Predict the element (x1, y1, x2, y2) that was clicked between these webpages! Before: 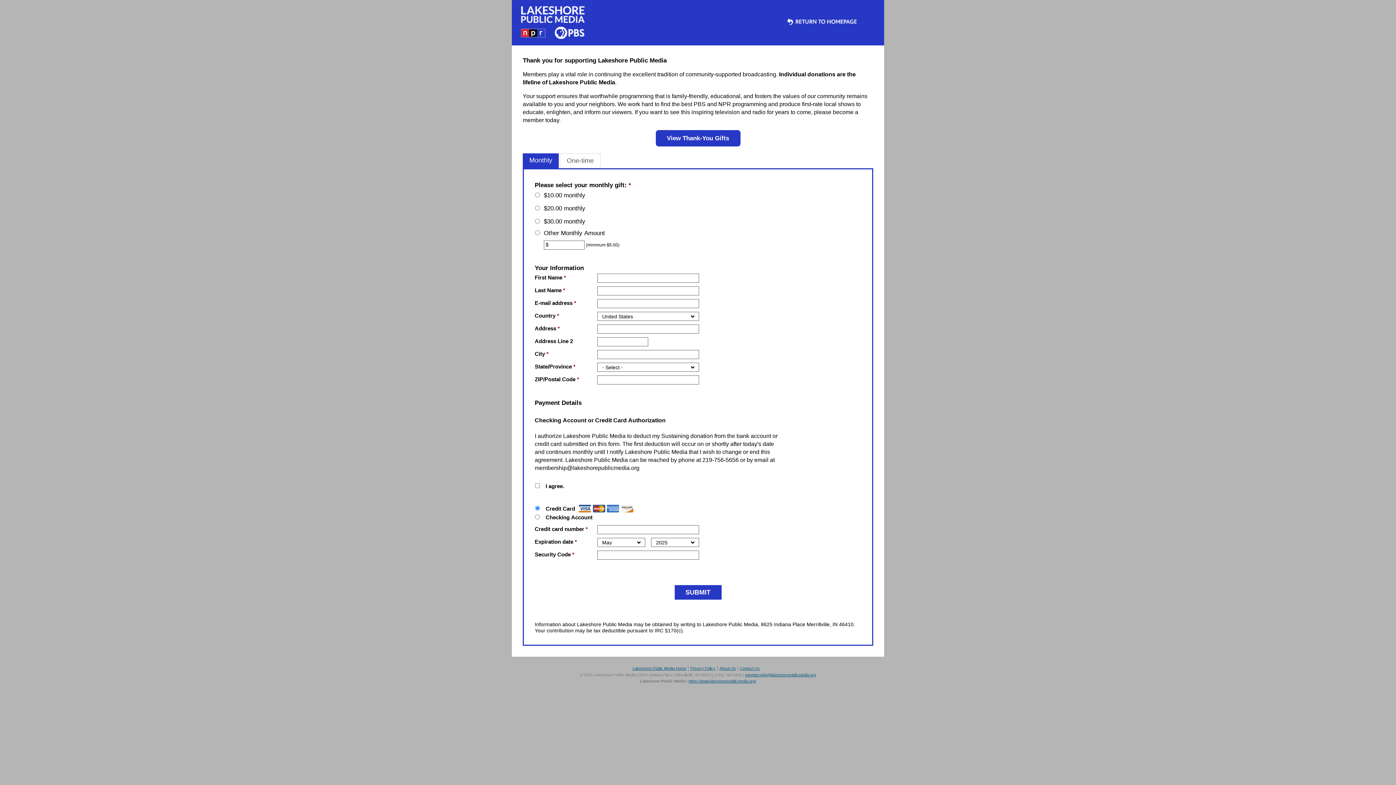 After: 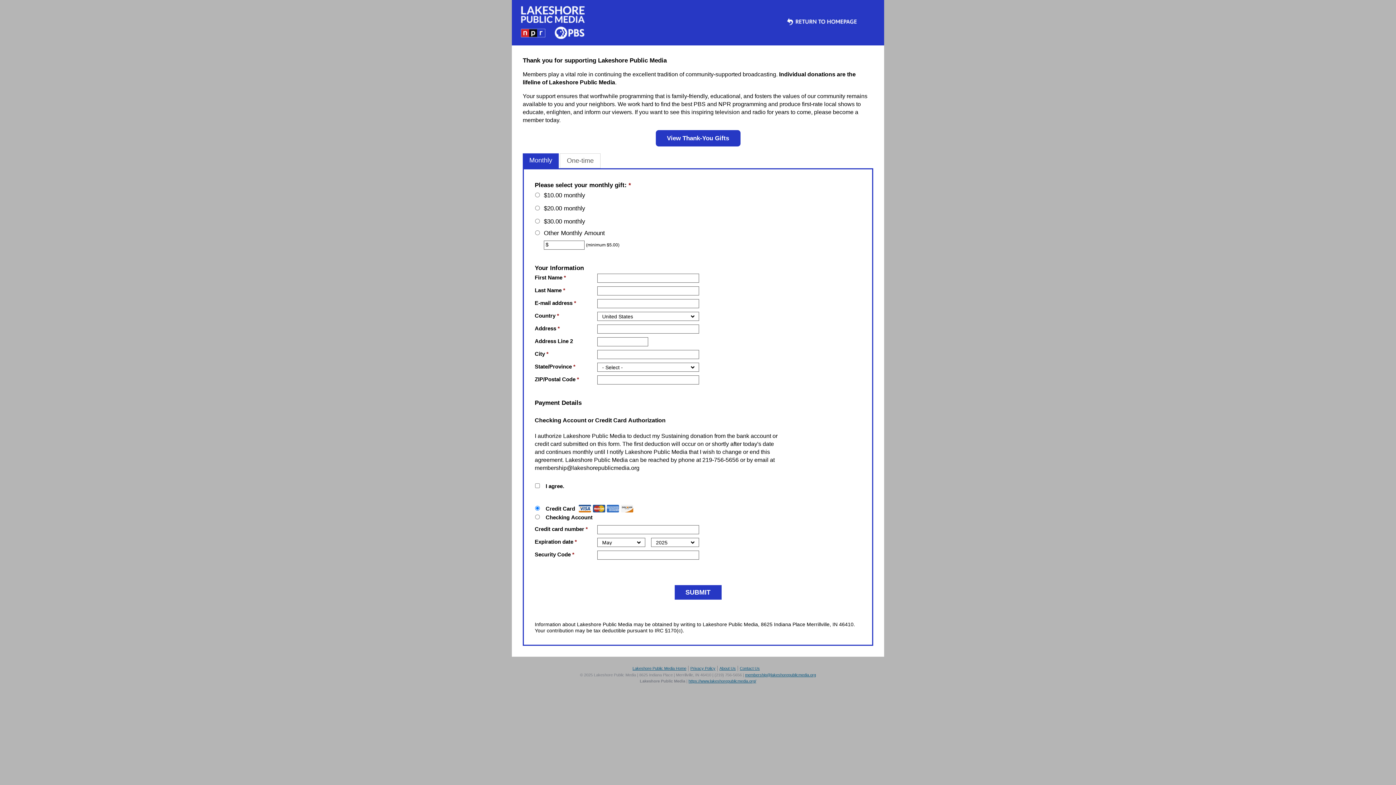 Action: label: Lakeshore Public Media Home bbox: (632, 666, 686, 670)